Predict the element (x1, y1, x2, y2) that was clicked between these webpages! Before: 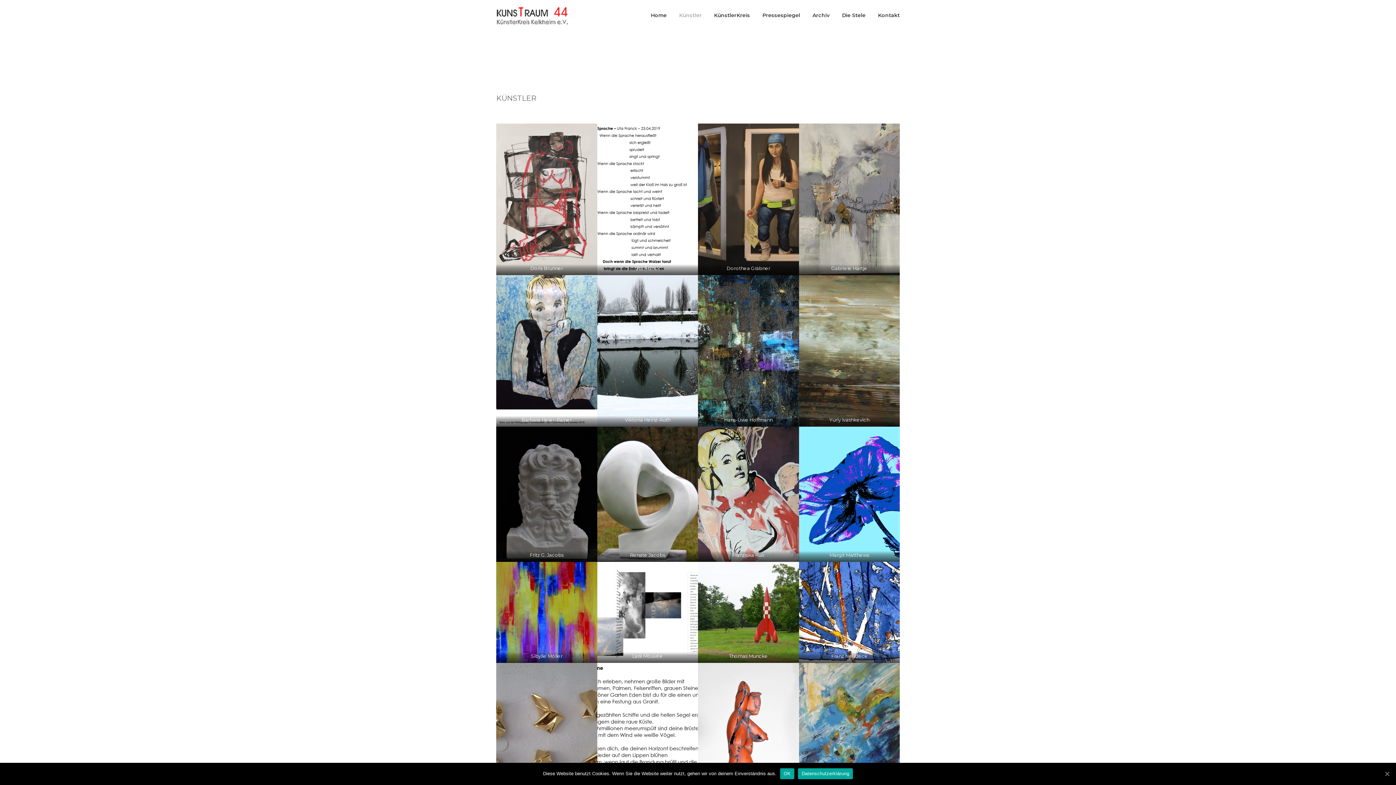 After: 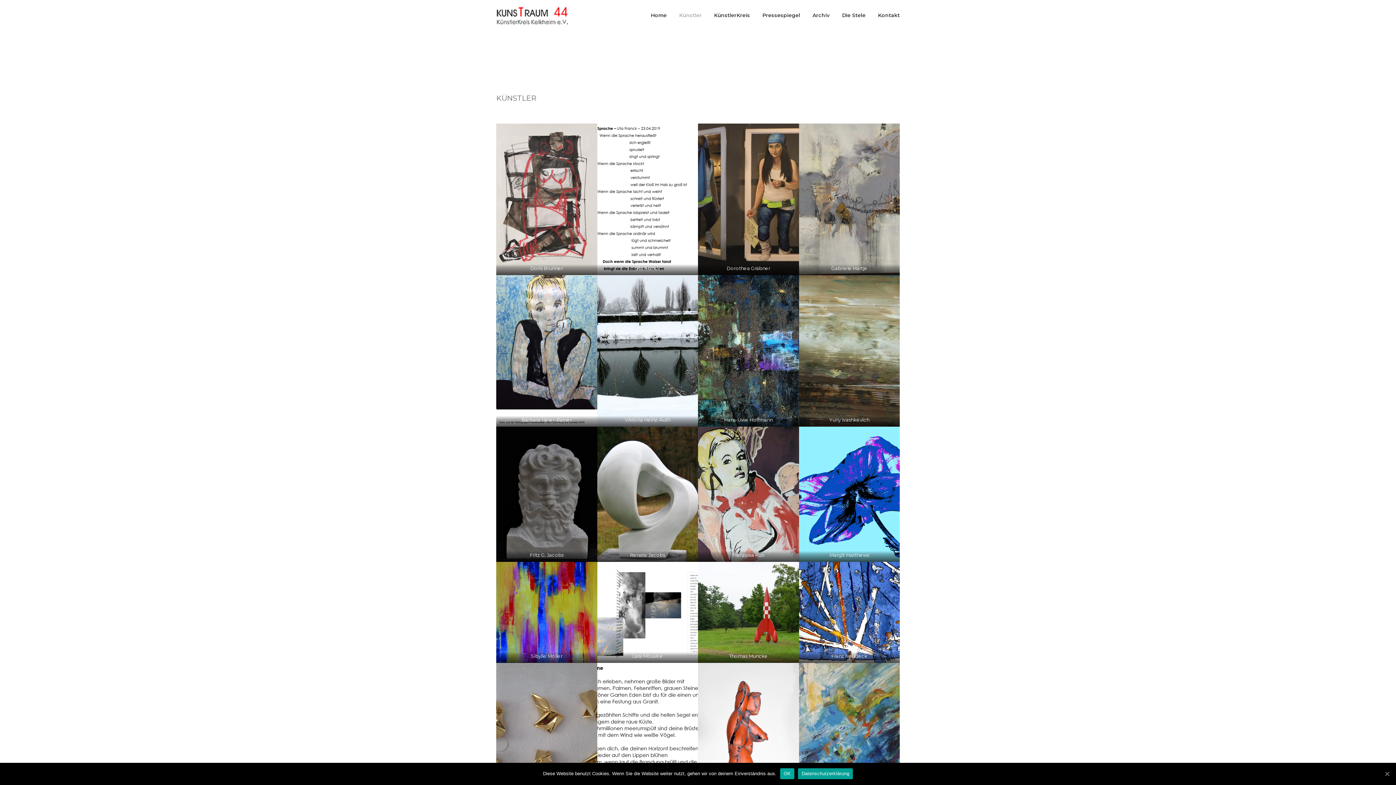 Action: label: Datenschutzerklärung bbox: (798, 768, 853, 779)